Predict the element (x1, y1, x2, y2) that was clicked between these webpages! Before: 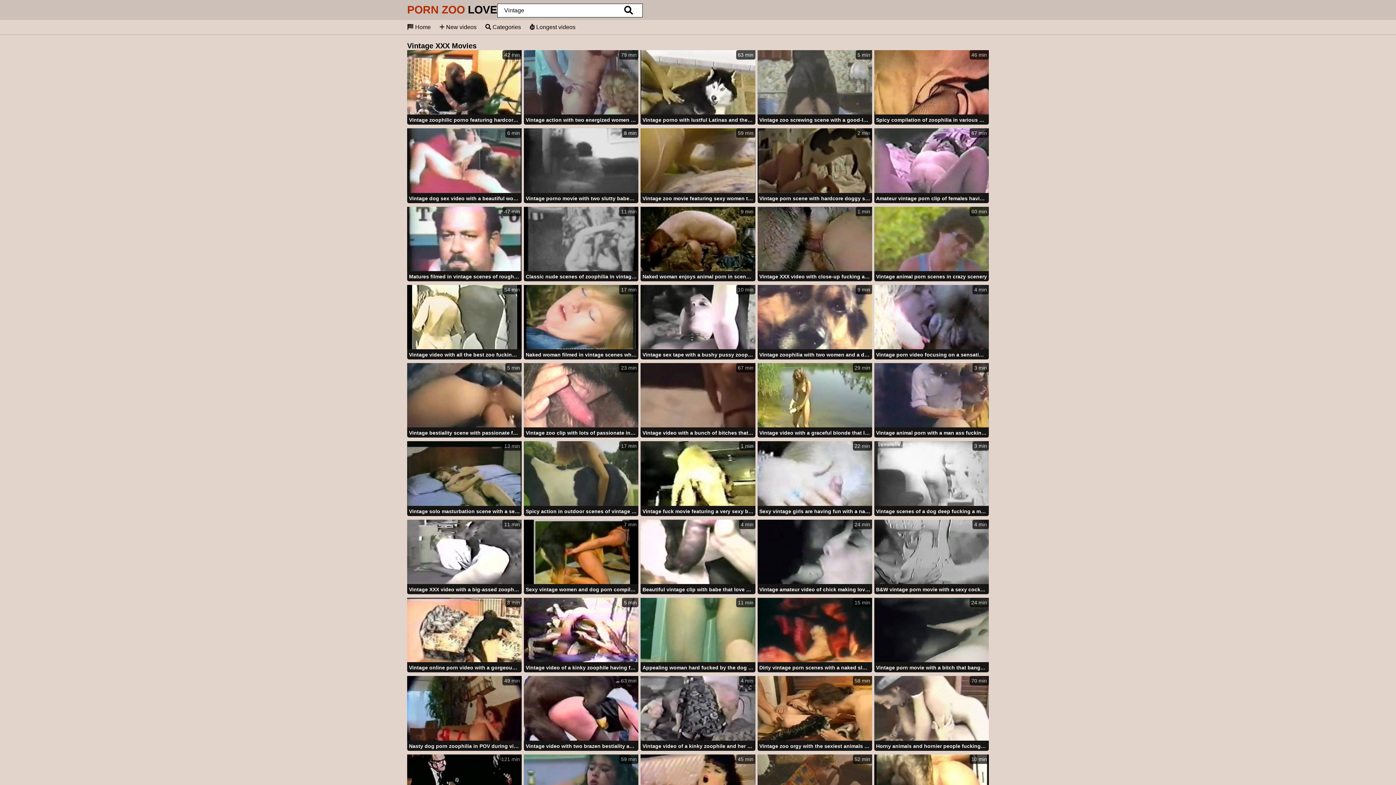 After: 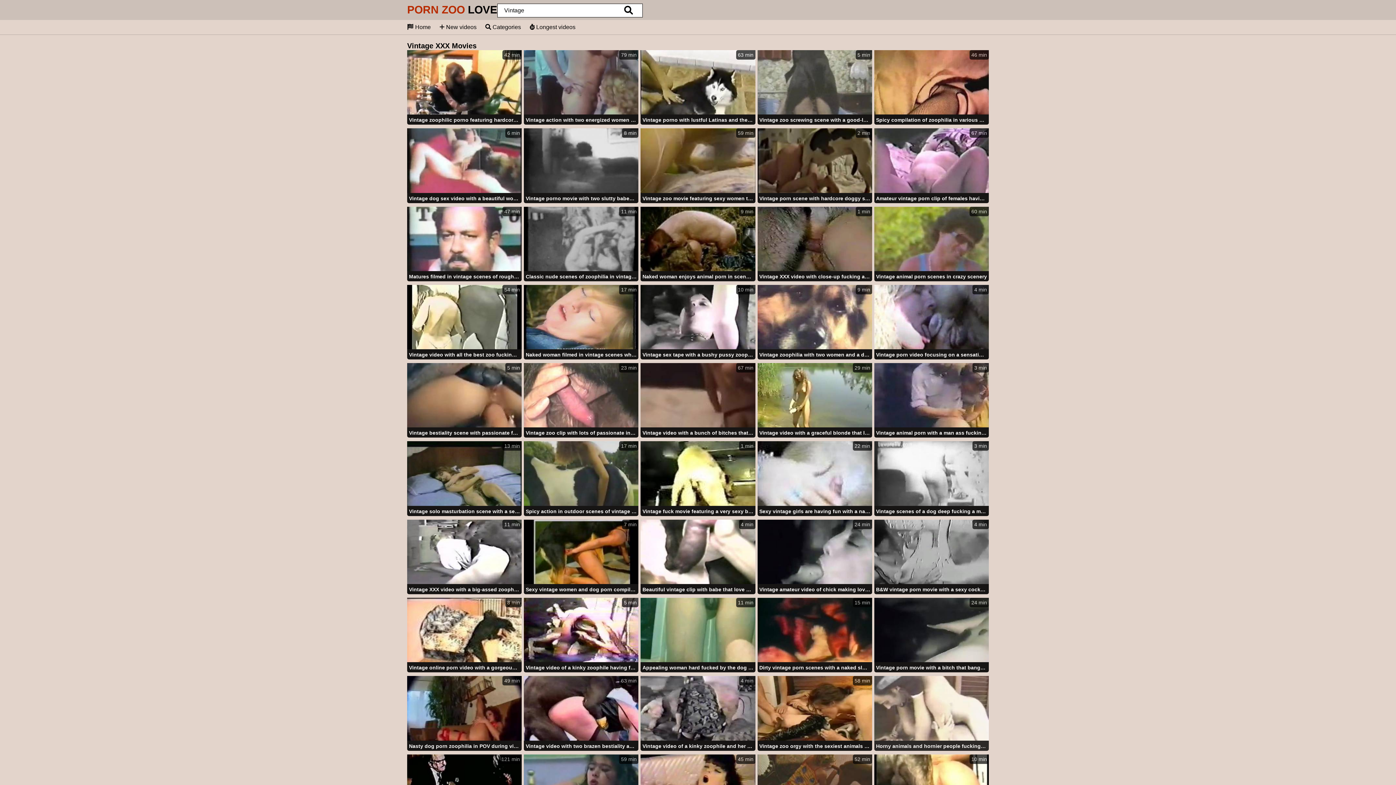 Action: bbox: (874, 676, 989, 752) label: 70 min
Horny animals and hornier people fucking in a vintage vid